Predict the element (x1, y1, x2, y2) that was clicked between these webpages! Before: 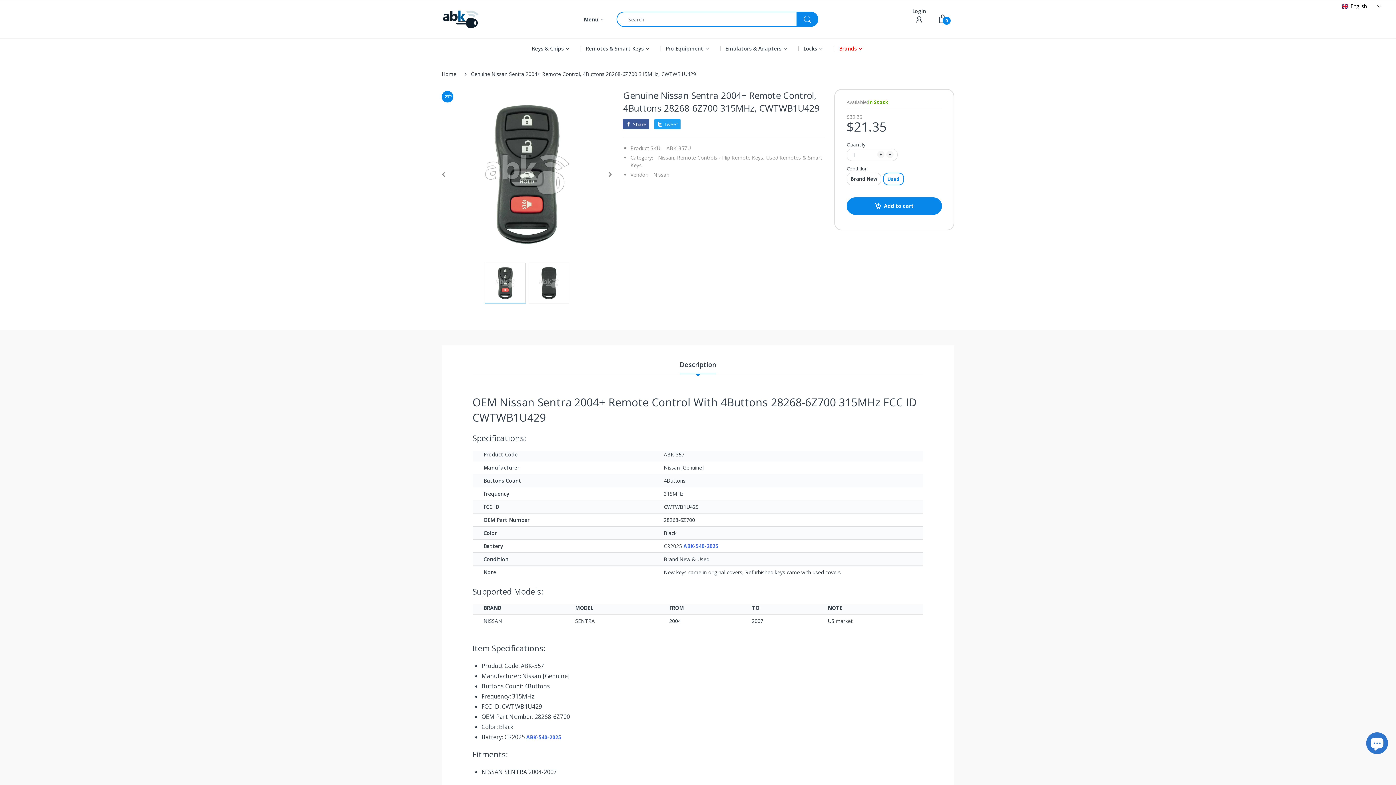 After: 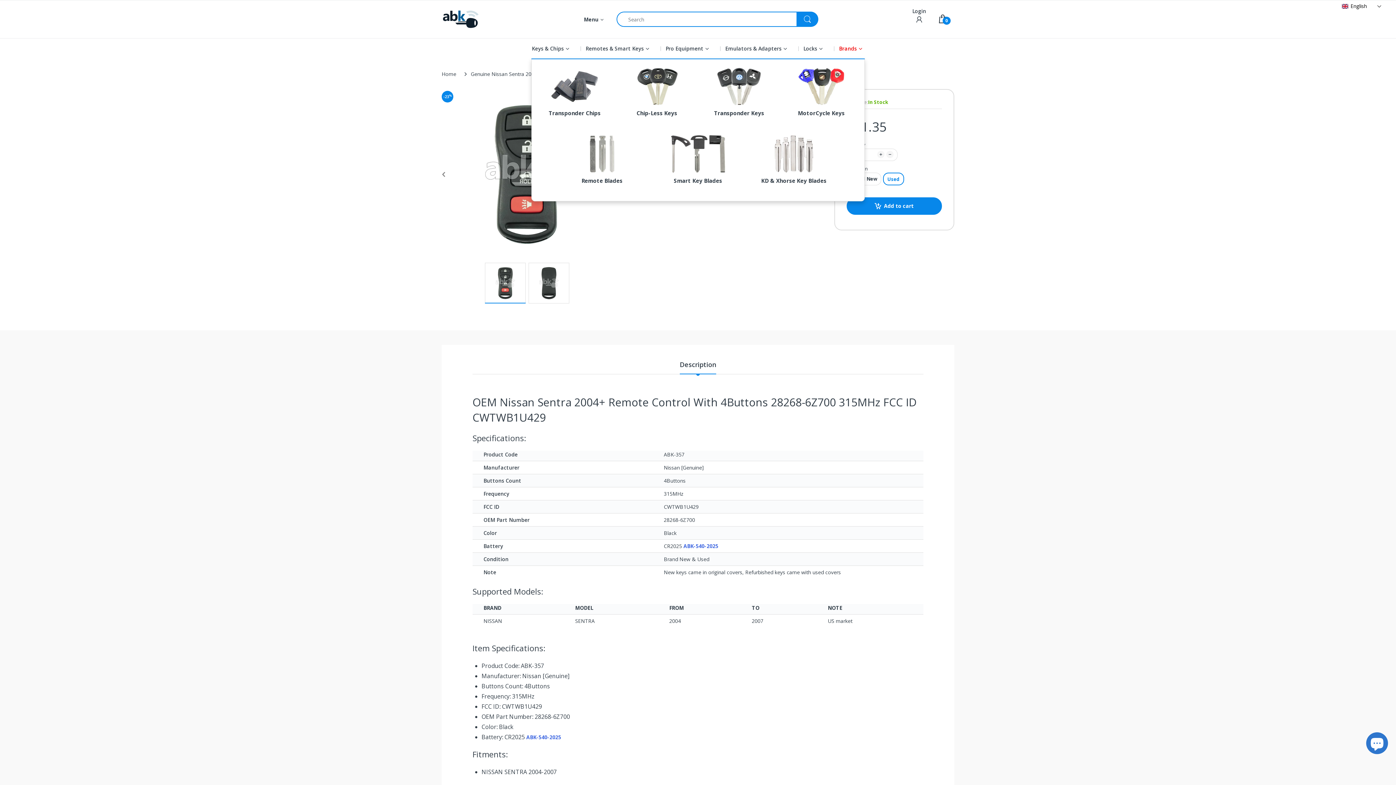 Action: label: Keys & Chips bbox: (532, 38, 564, 58)